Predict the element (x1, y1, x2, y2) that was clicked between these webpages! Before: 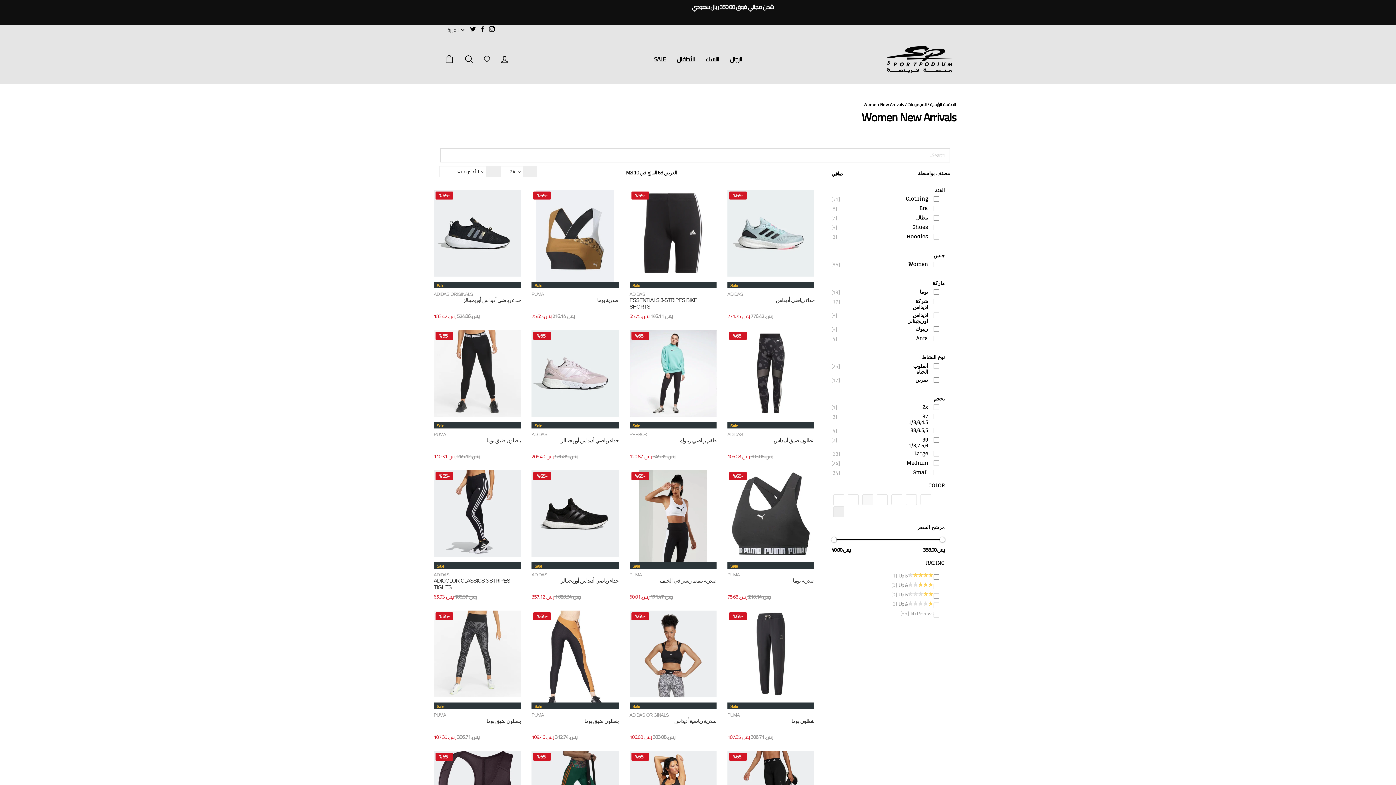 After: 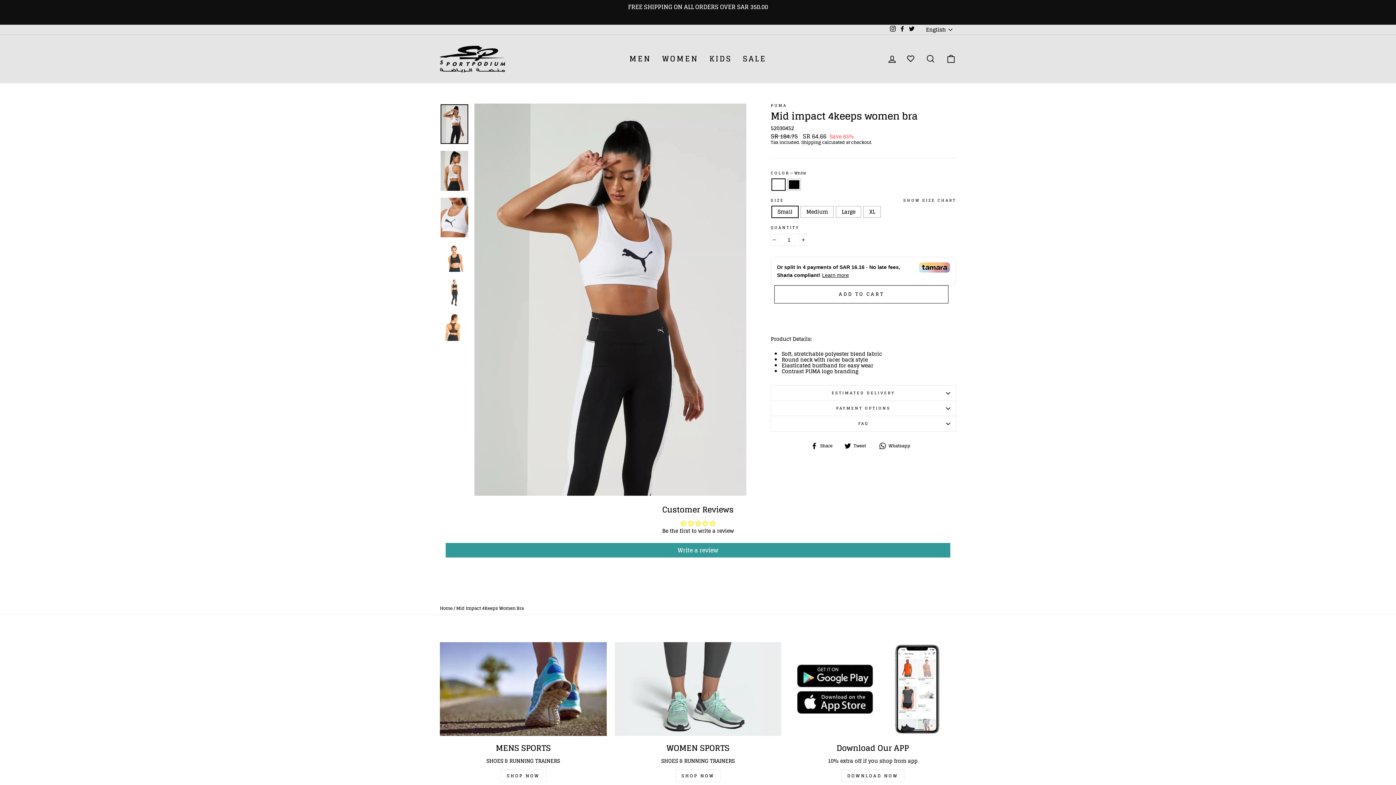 Action: bbox: (629, 470, 716, 568)